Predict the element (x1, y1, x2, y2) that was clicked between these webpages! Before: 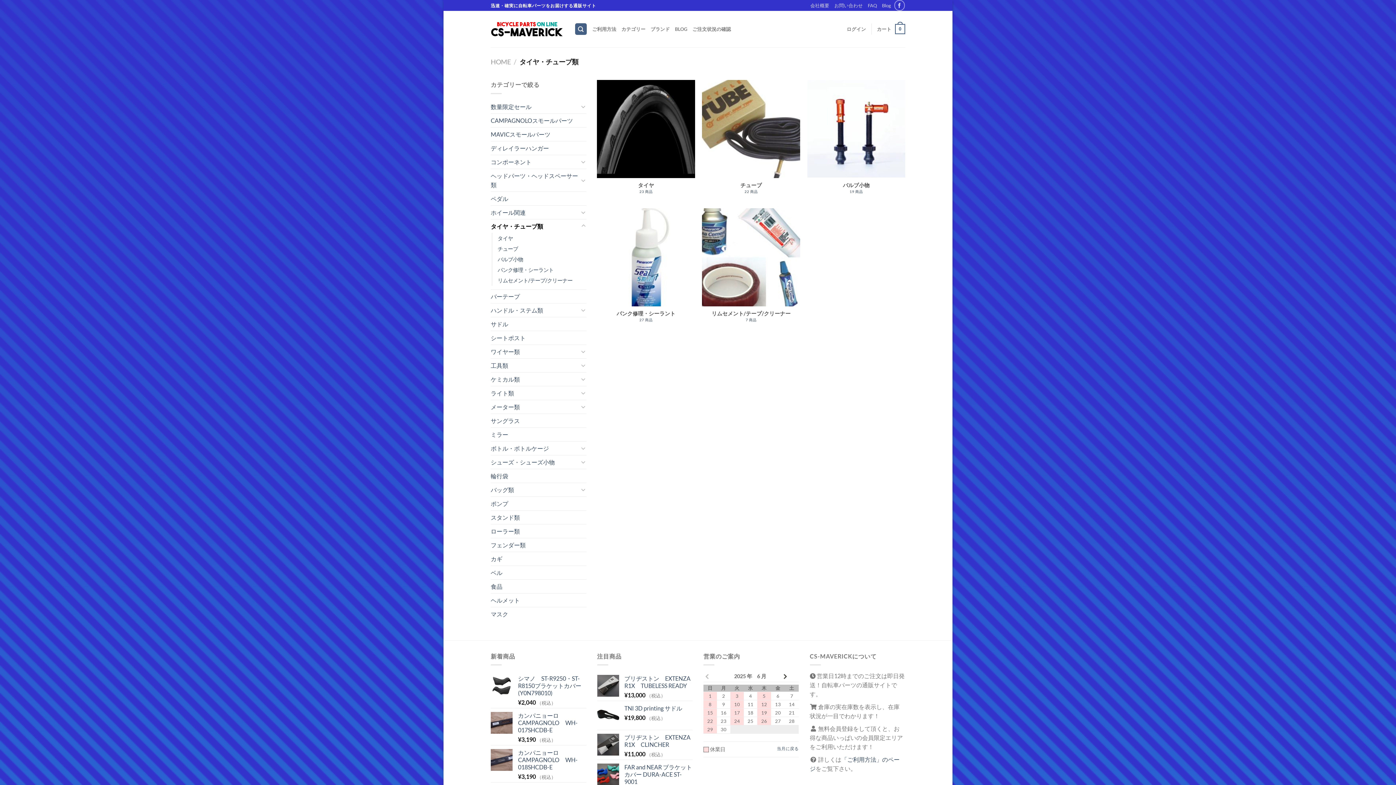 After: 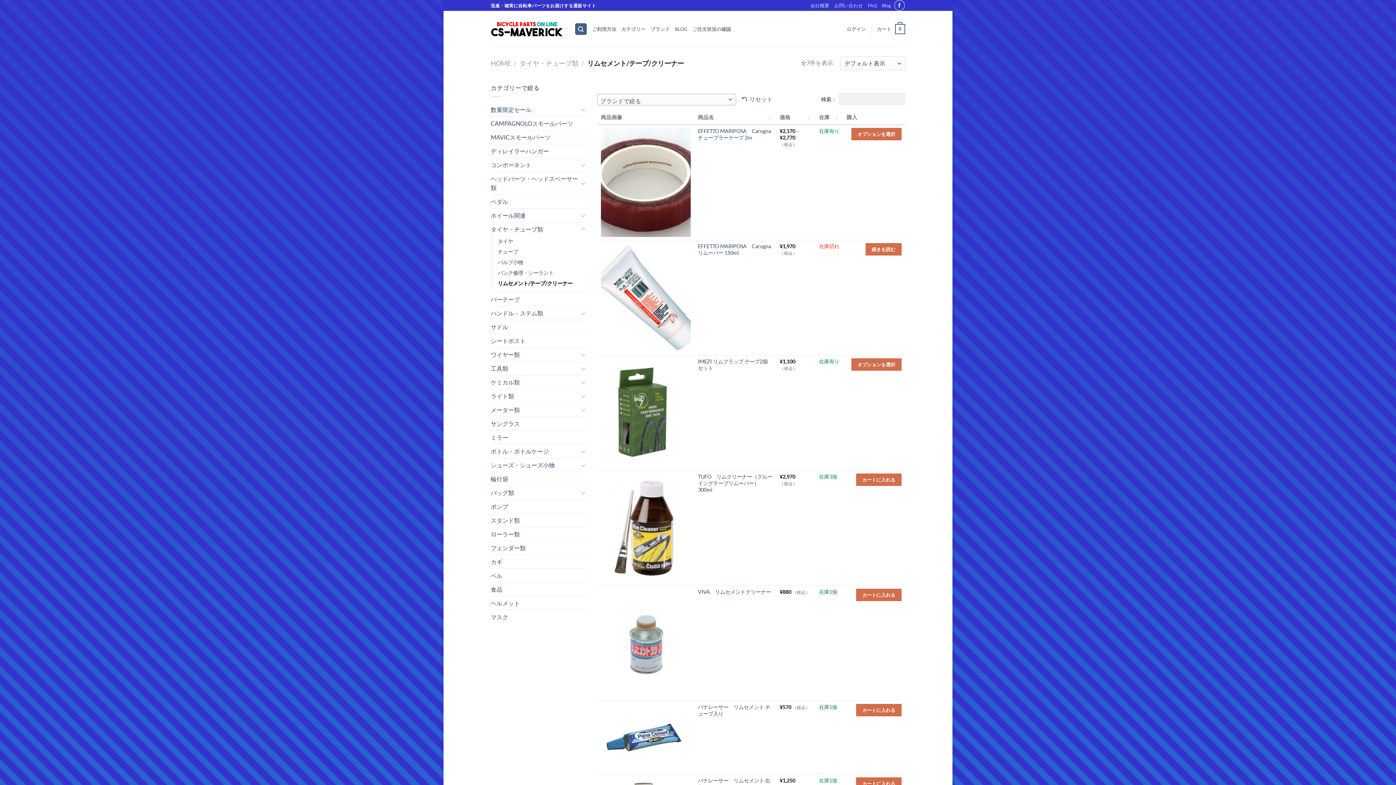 Action: bbox: (497, 275, 572, 285) label: リムセメント/テープ/クリーナー